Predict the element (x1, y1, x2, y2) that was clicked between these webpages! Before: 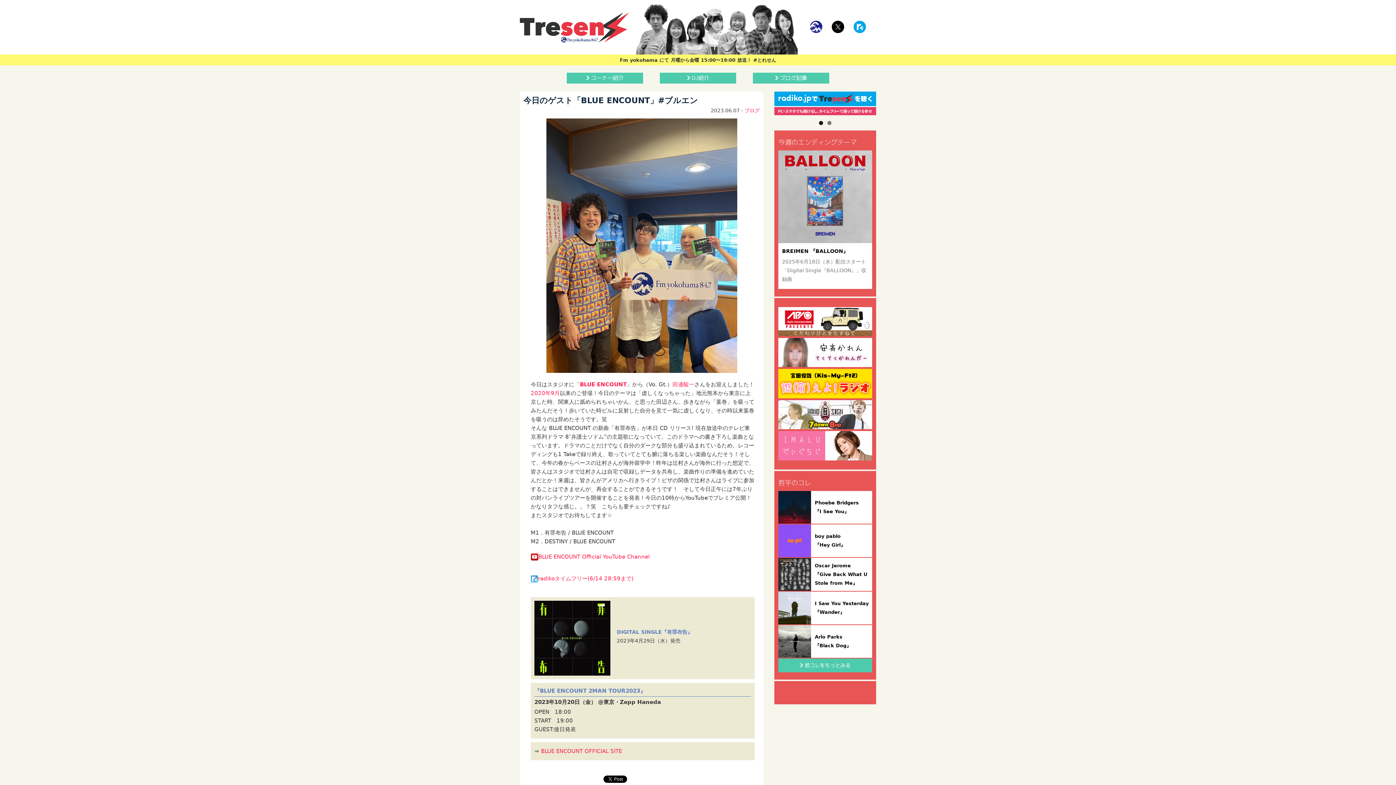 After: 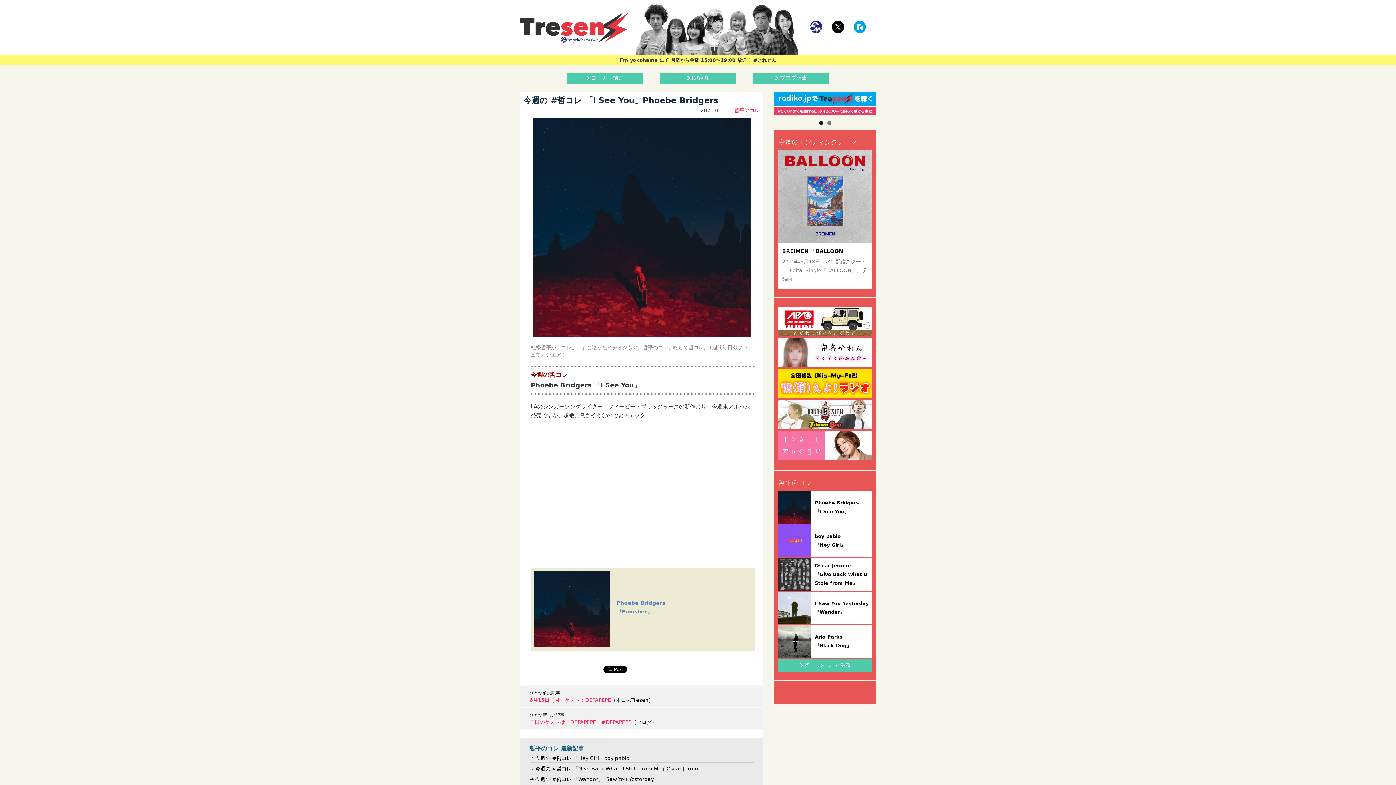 Action: bbox: (778, 491, 872, 524)